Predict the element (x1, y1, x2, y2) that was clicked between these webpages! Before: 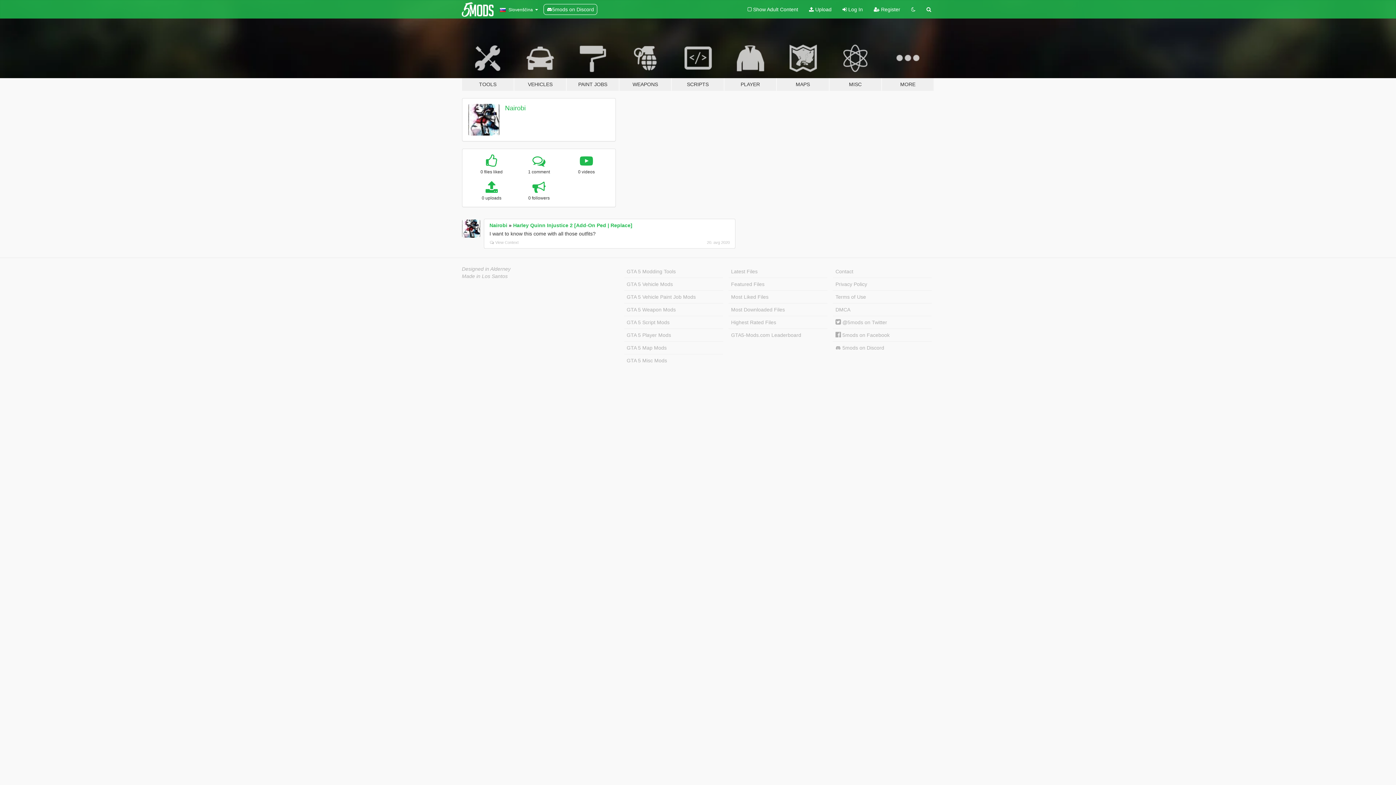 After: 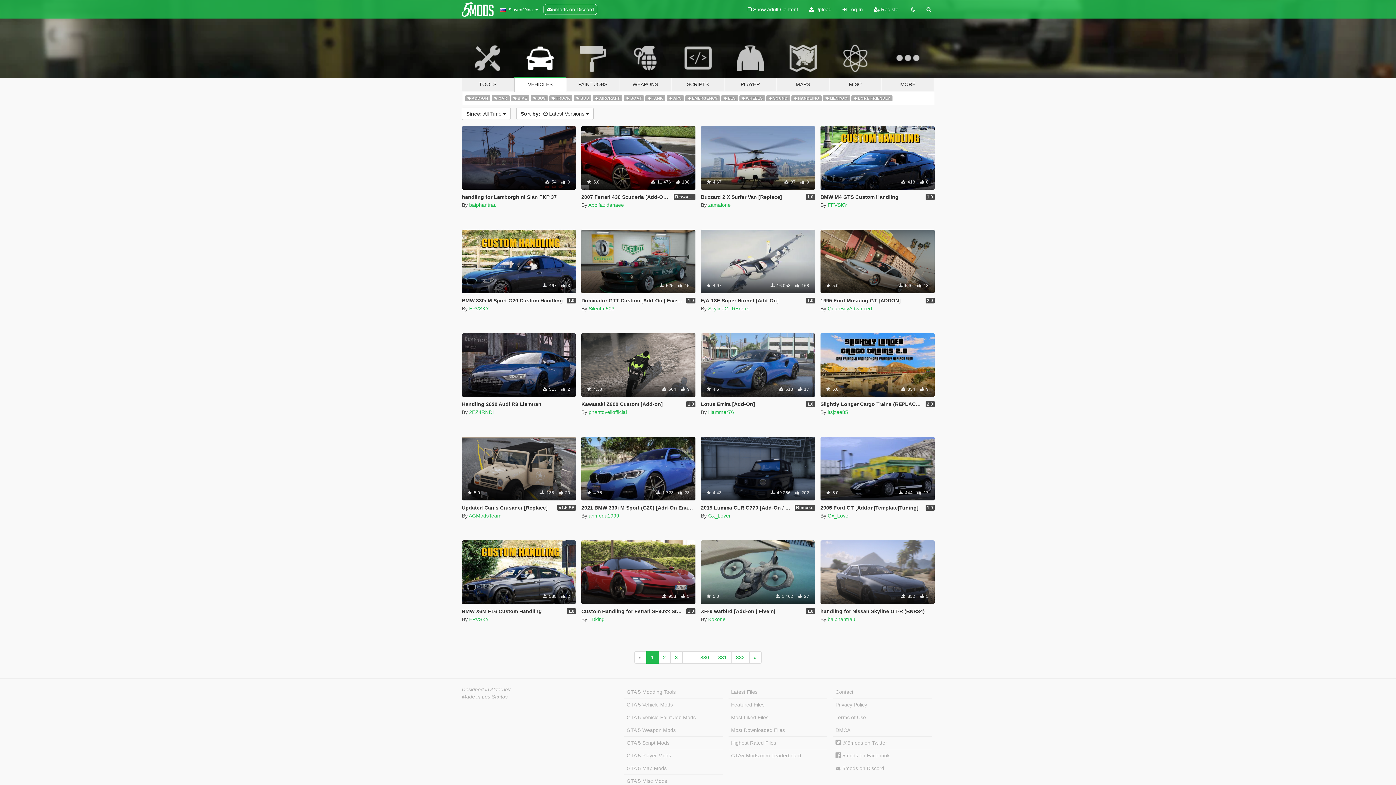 Action: bbox: (514, 34, 566, 91) label: VEHICLES